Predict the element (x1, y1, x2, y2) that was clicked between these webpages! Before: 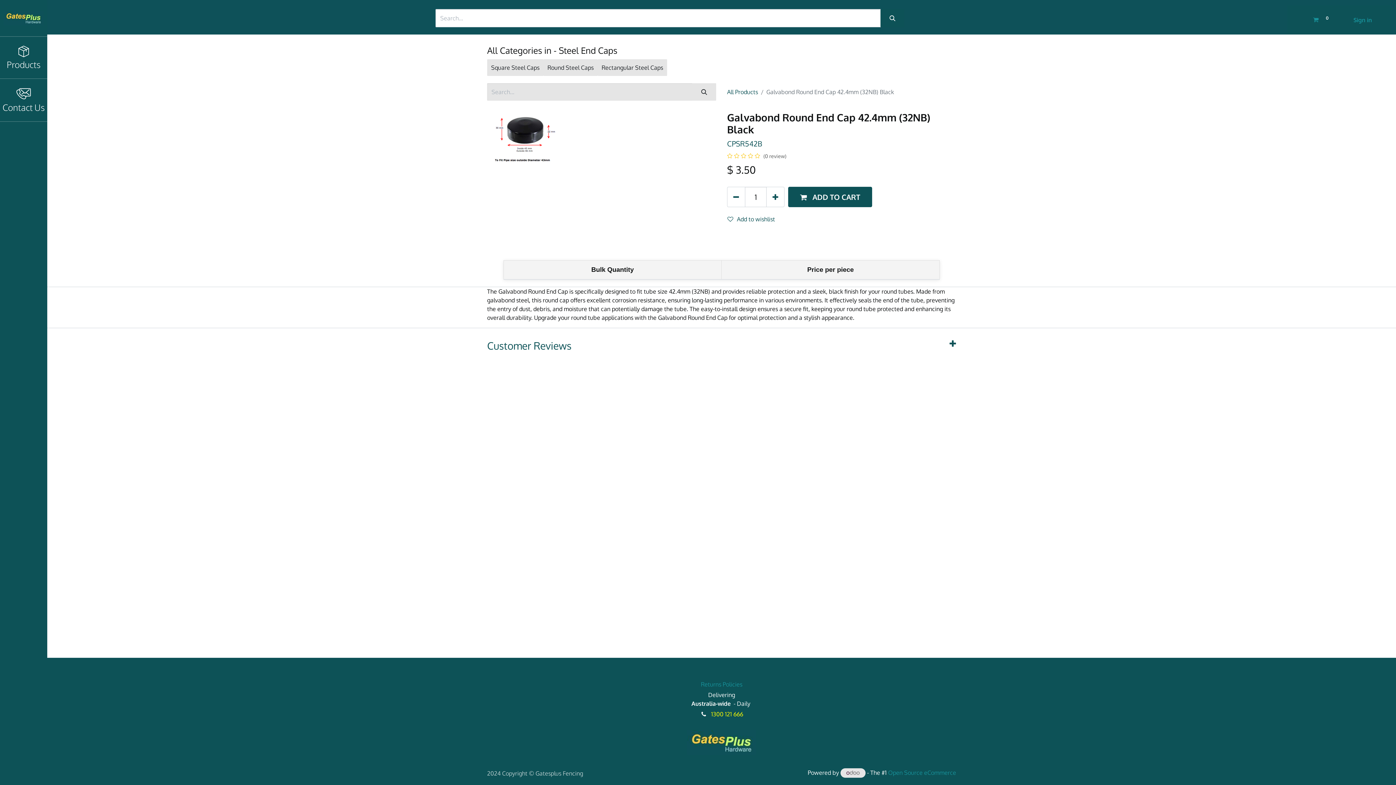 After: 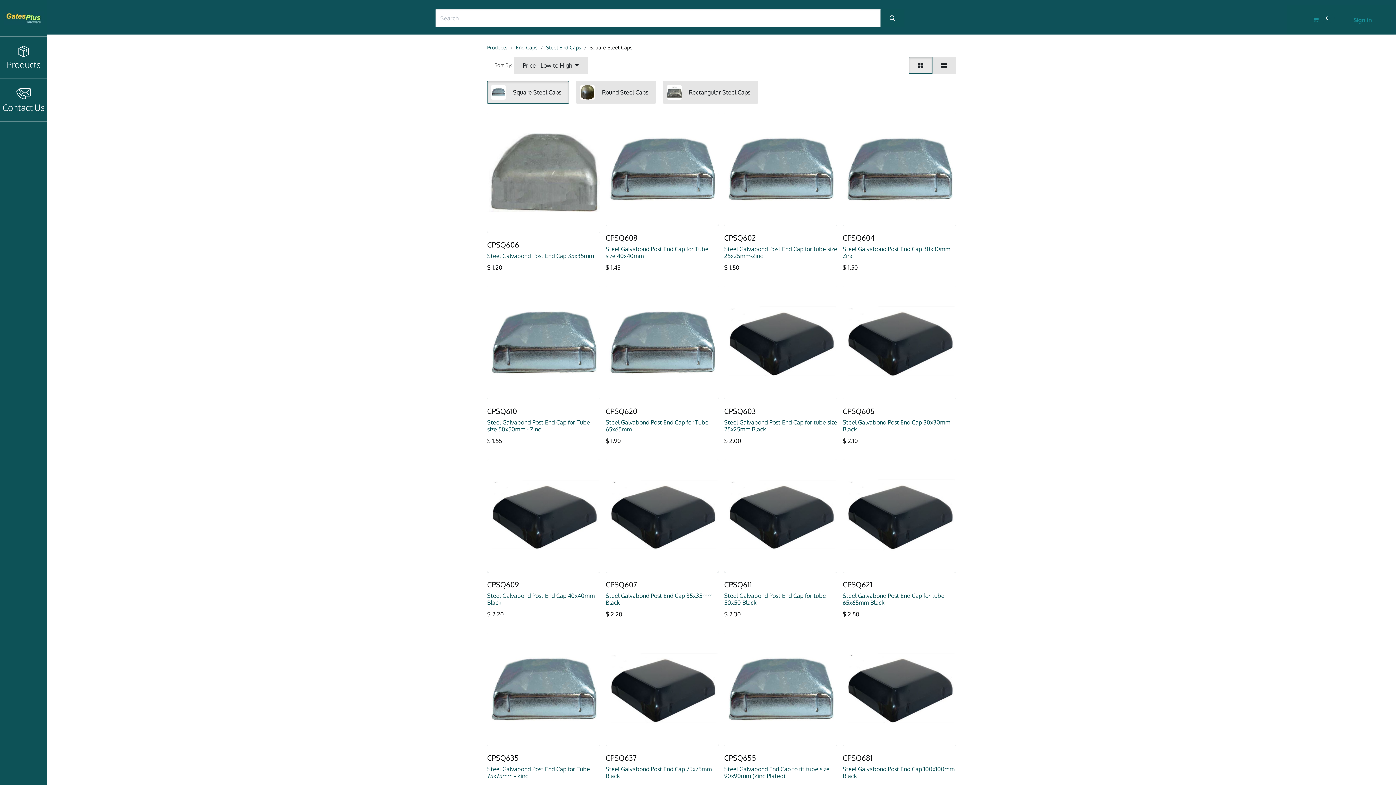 Action: label: Square Steel Caps bbox: (487, 59, 543, 76)